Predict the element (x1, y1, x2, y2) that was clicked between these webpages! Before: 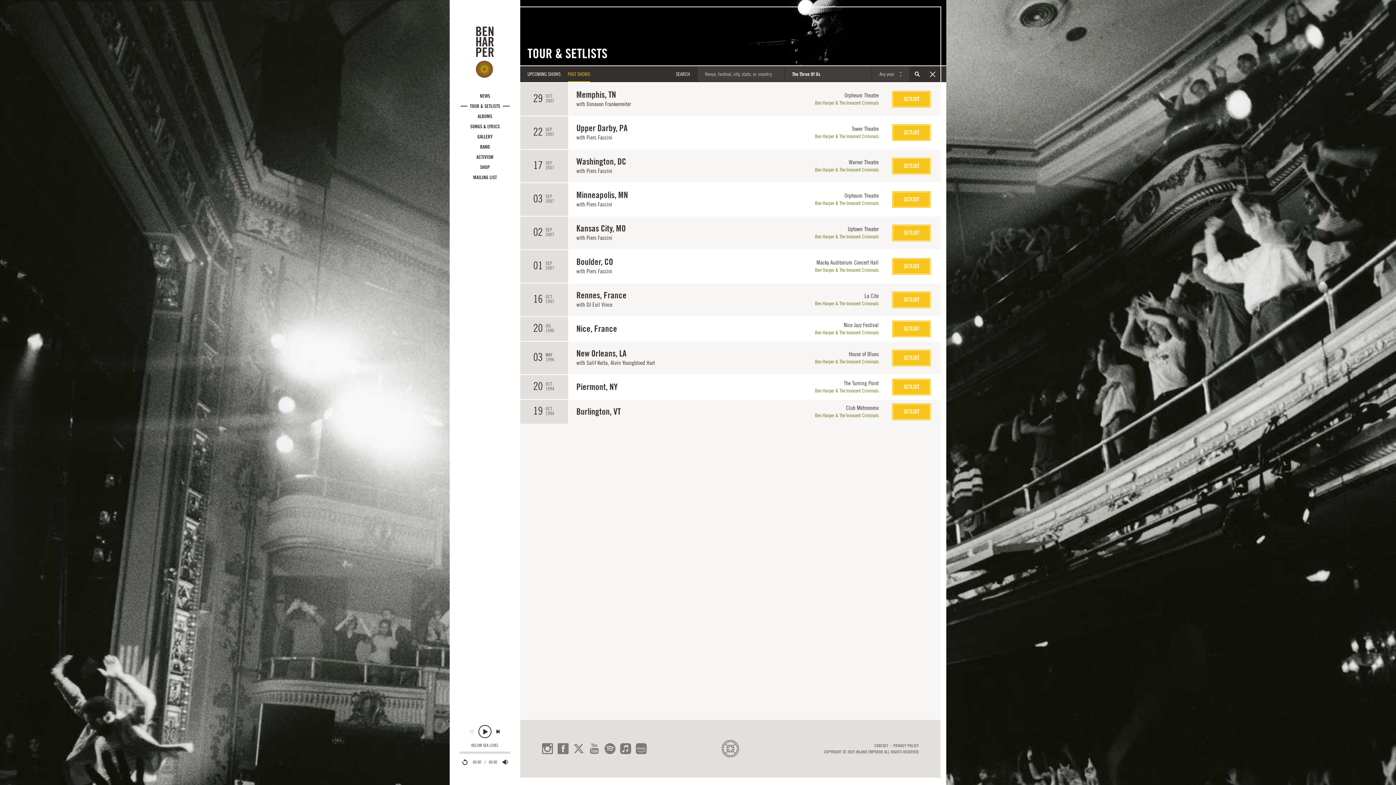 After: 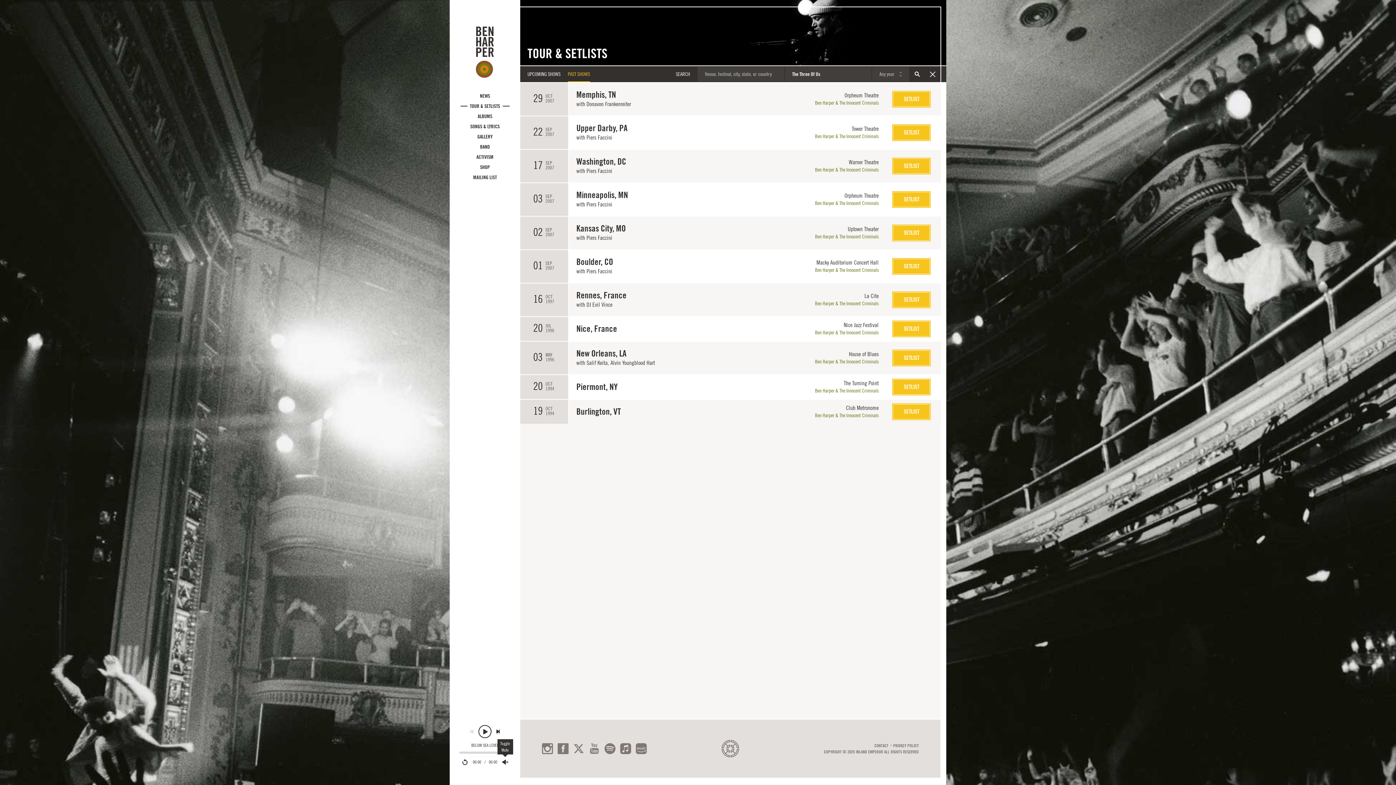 Action: bbox: (501, 758, 508, 766)